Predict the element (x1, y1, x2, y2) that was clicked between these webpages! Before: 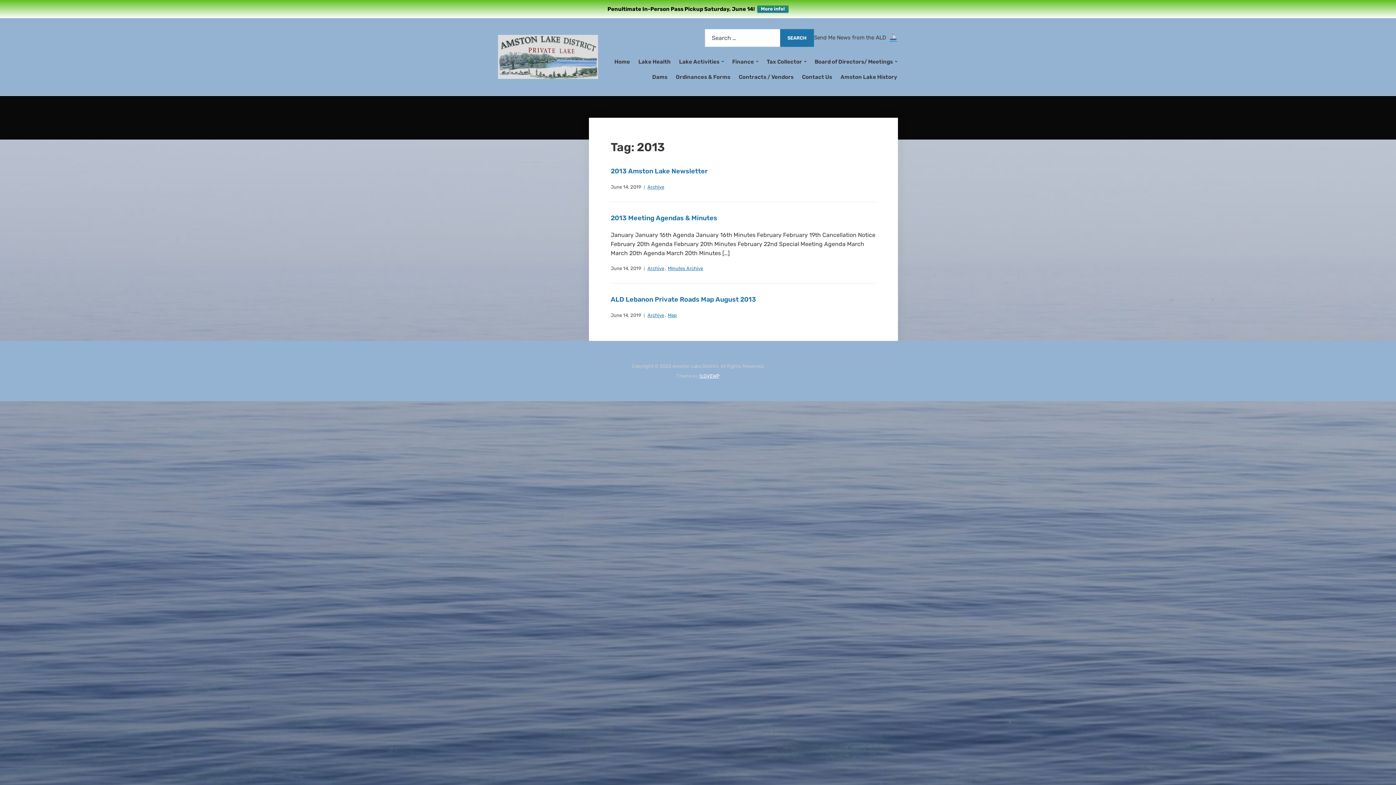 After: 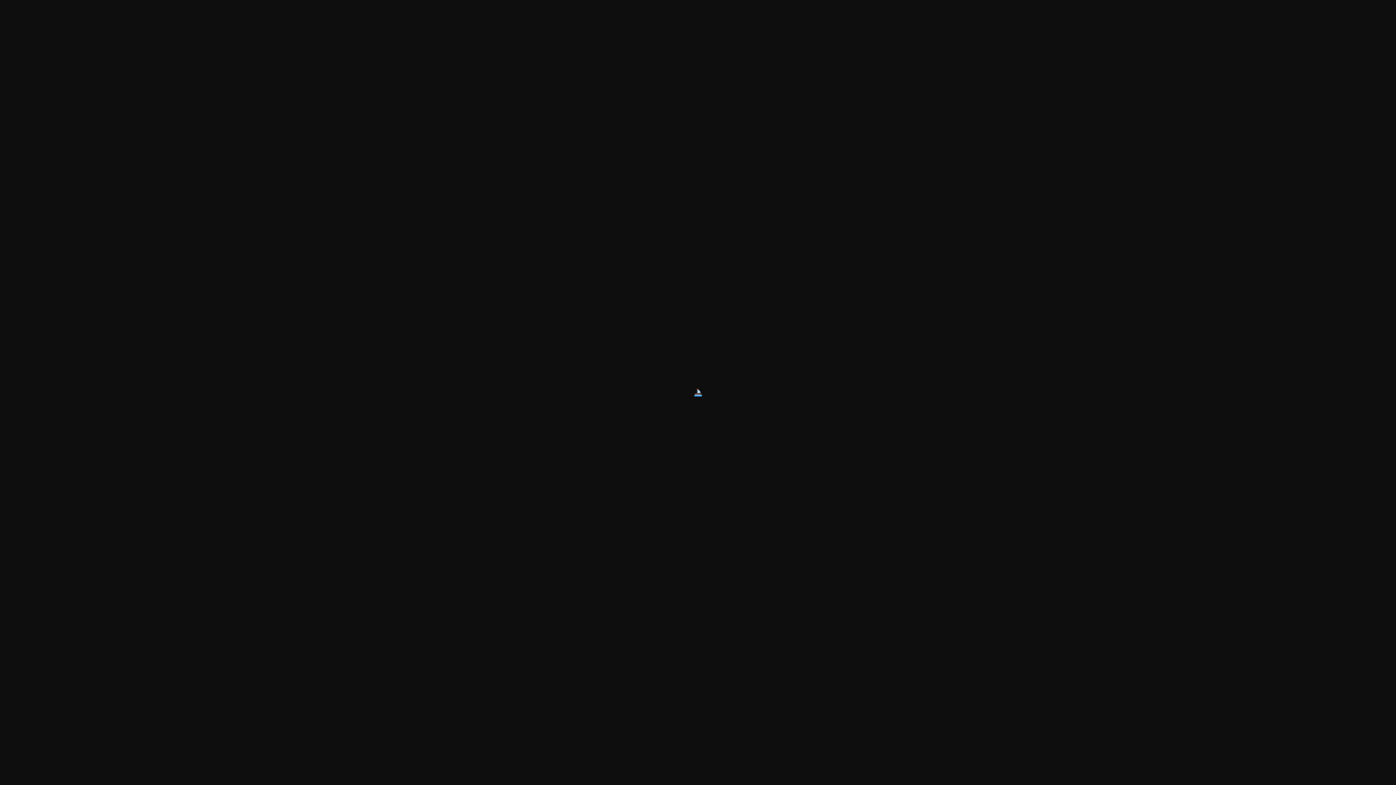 Action: bbox: (889, 34, 898, 40)